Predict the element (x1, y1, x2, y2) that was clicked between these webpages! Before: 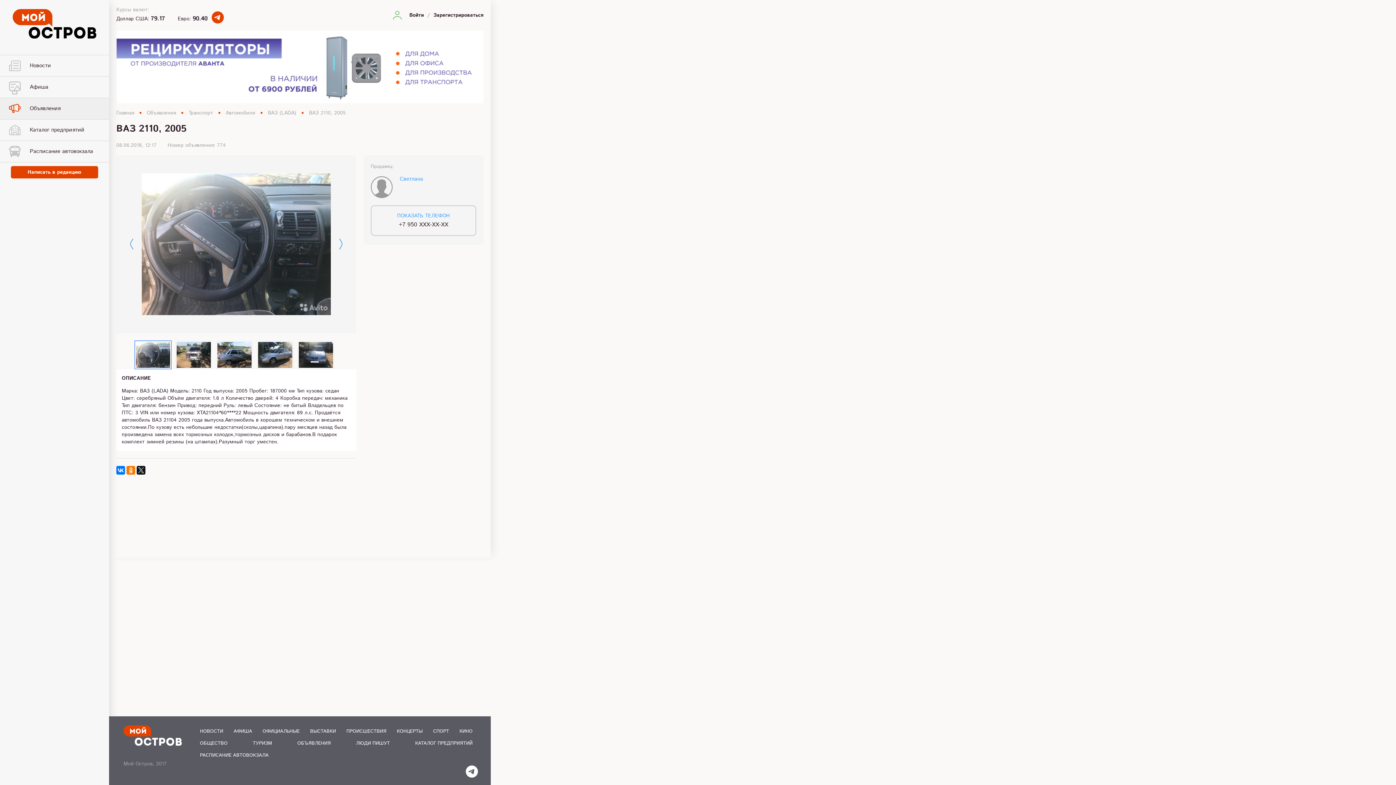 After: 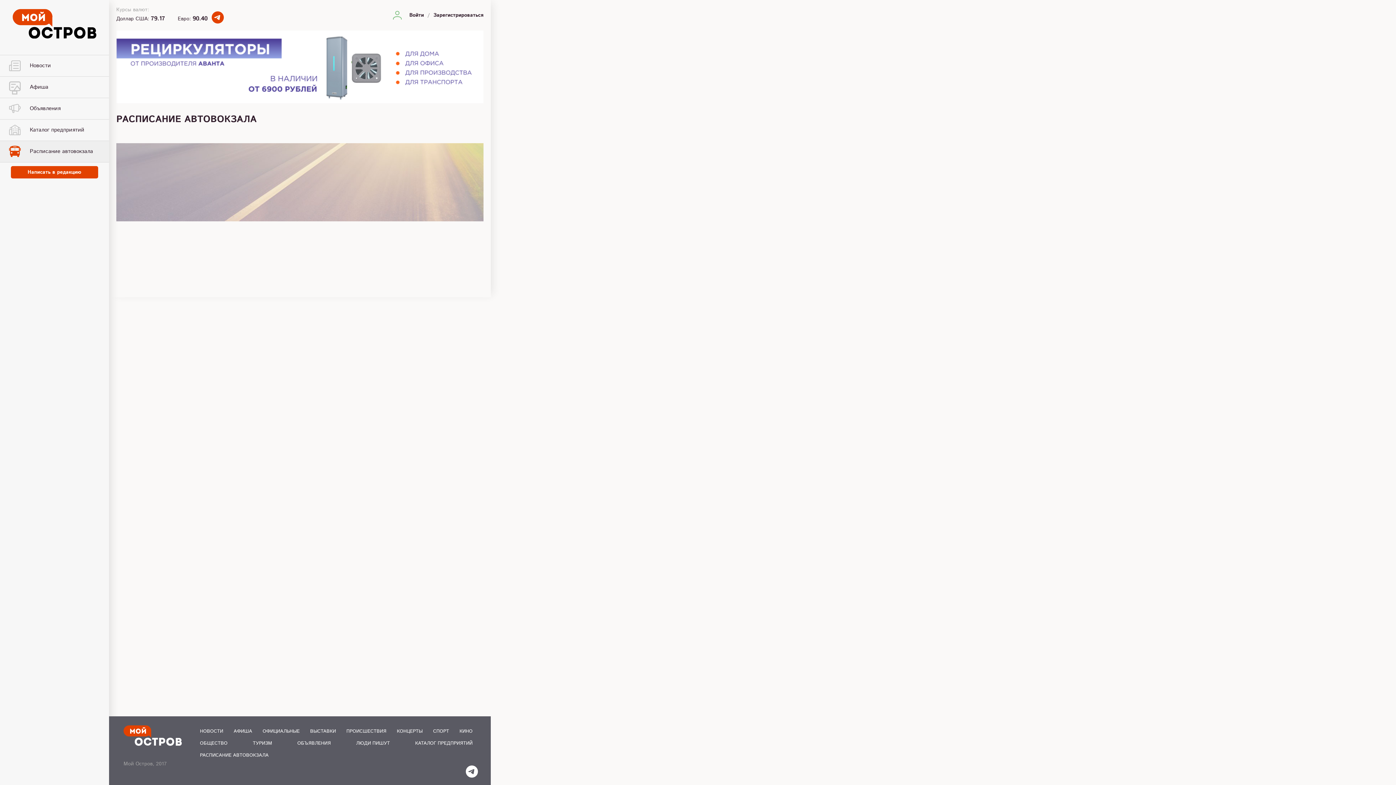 Action: bbox: (0, 140, 109, 162) label:  Расписание автовокзала